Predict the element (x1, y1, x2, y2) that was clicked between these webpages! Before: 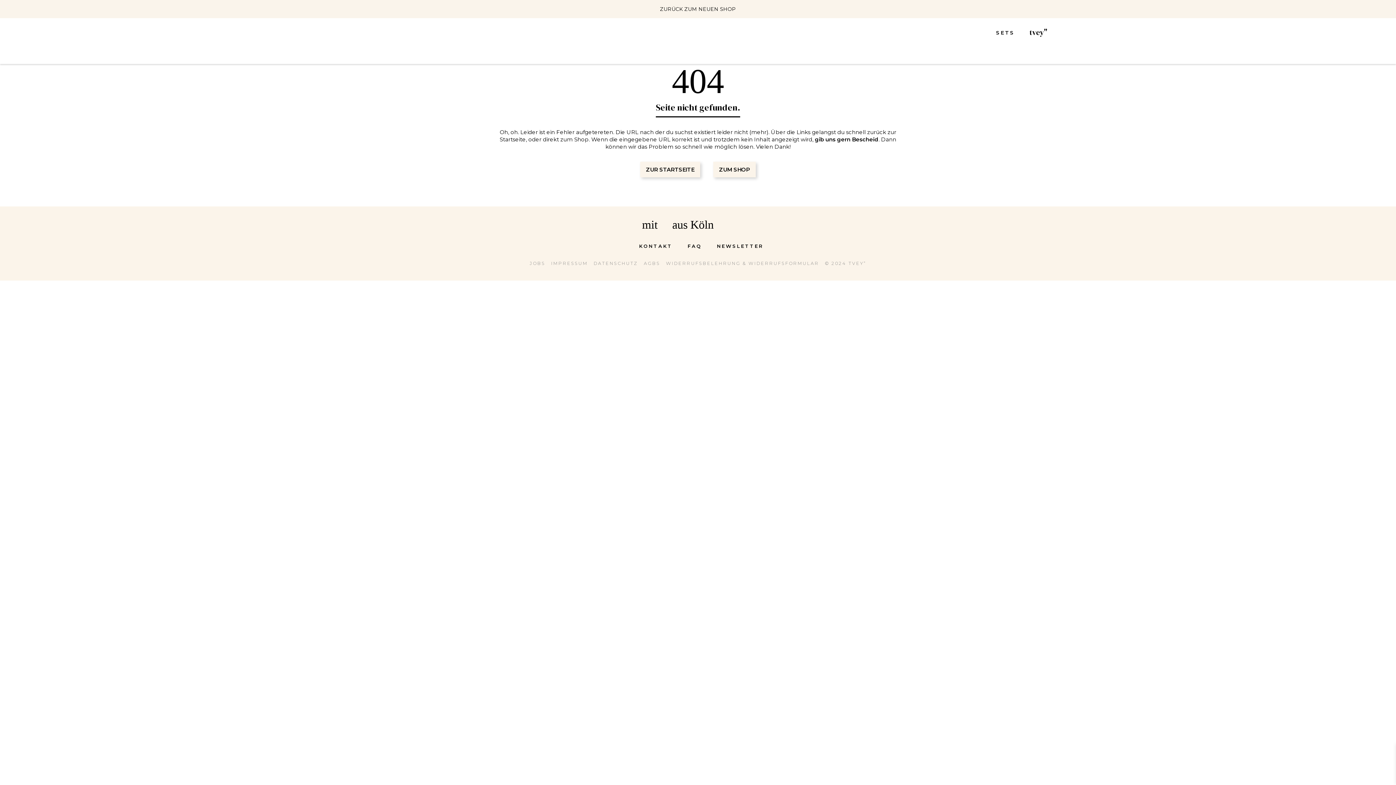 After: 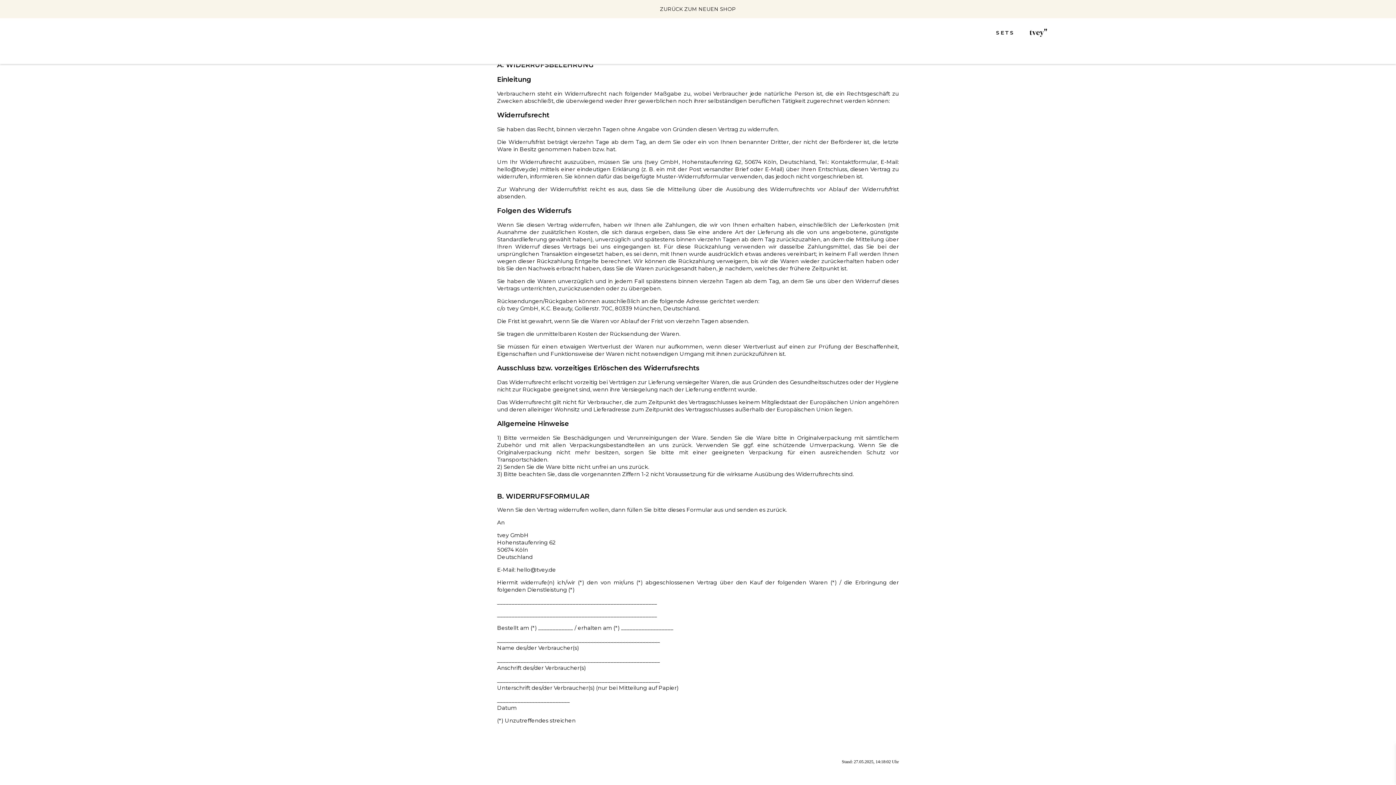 Action: label: WIDERRUFSBELEHRUNG & WIDERRUFSFORMULAR bbox: (666, 260, 819, 269)